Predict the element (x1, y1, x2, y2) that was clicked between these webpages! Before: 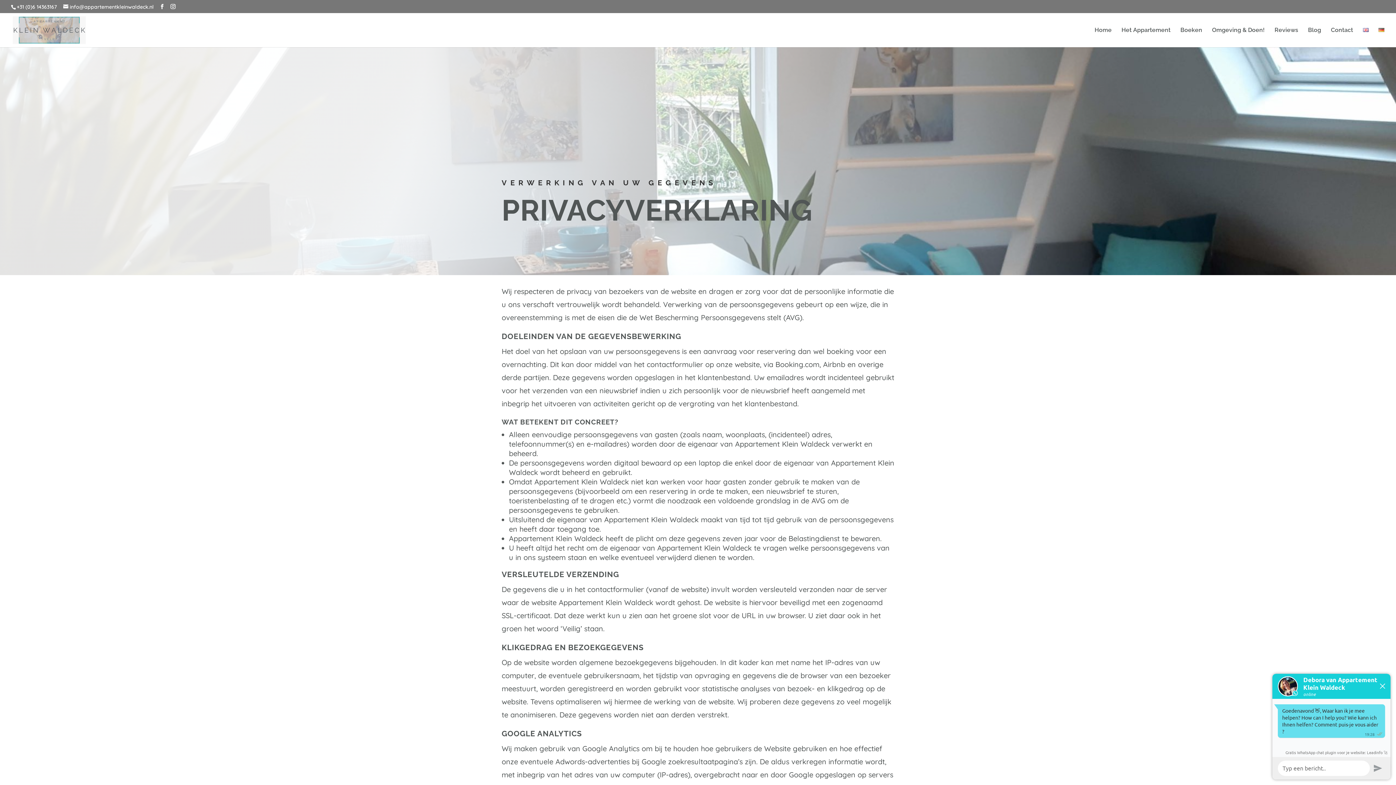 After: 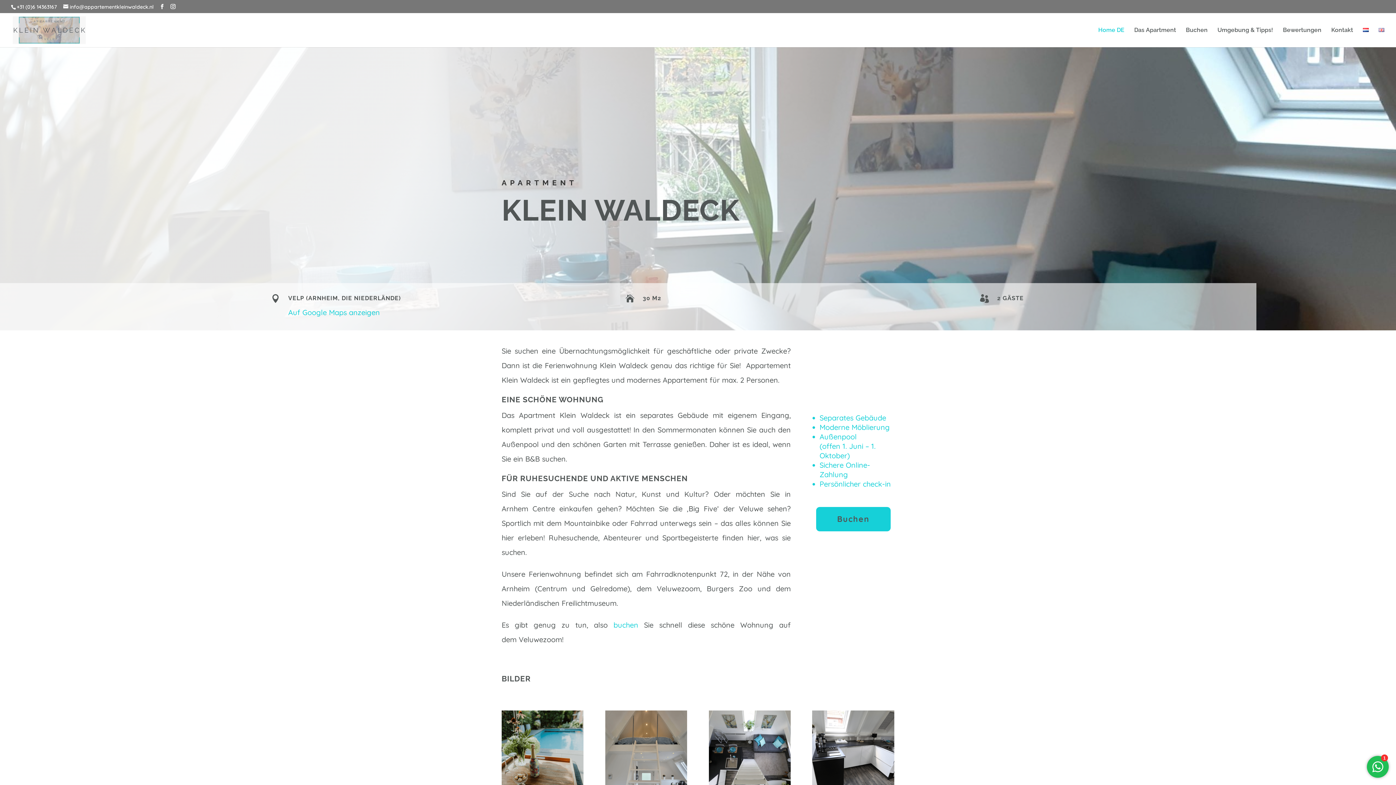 Action: bbox: (1378, 27, 1384, 47)